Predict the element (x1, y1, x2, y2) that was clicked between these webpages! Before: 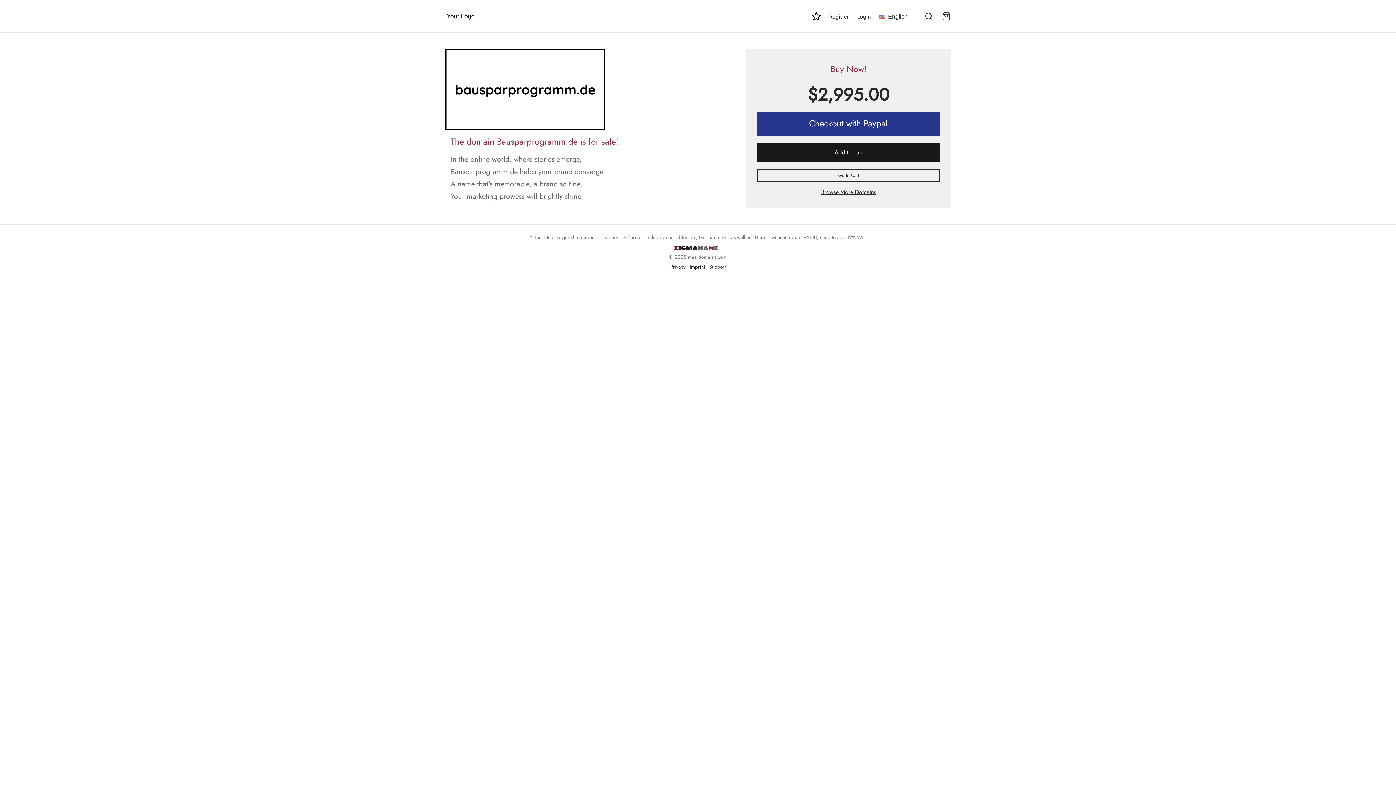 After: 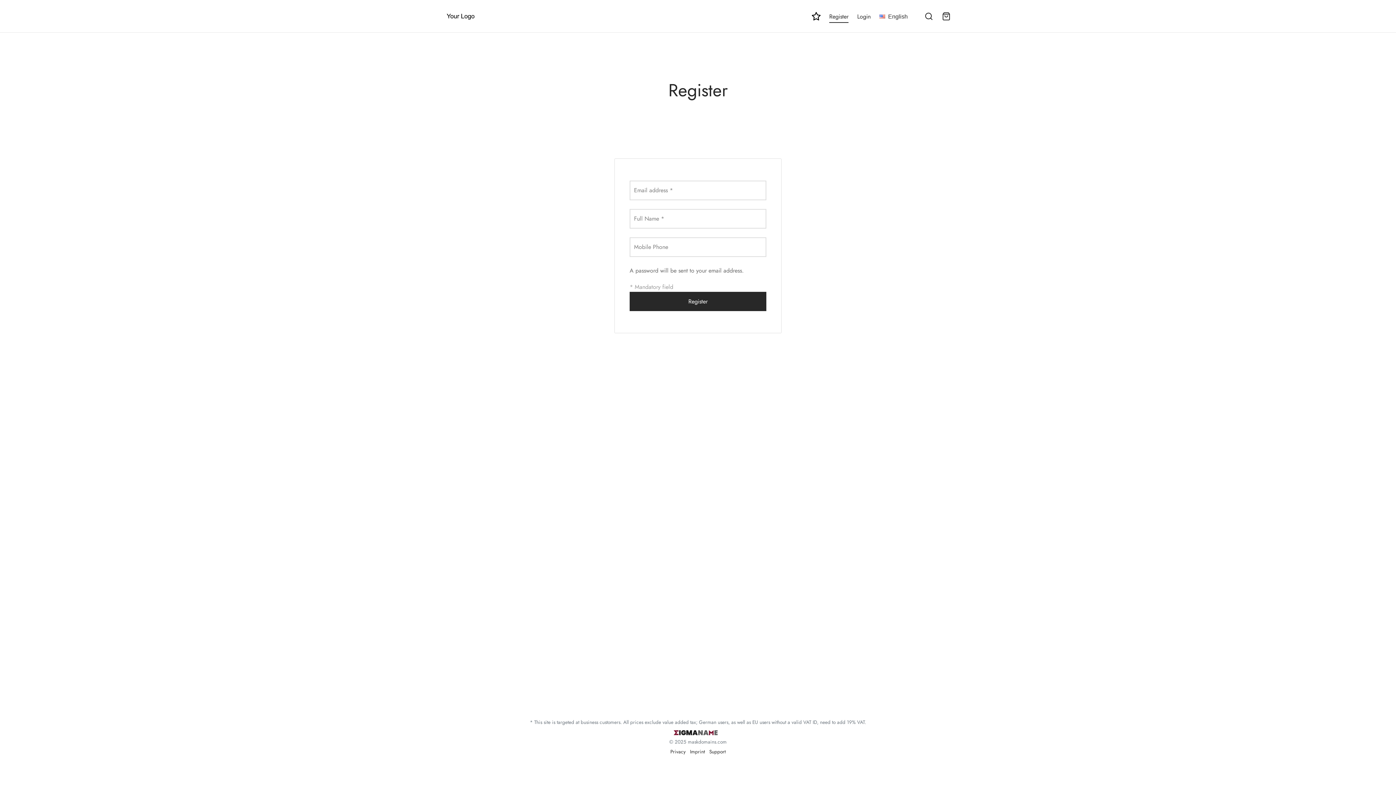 Action: label: Register bbox: (829, 9, 848, 23)